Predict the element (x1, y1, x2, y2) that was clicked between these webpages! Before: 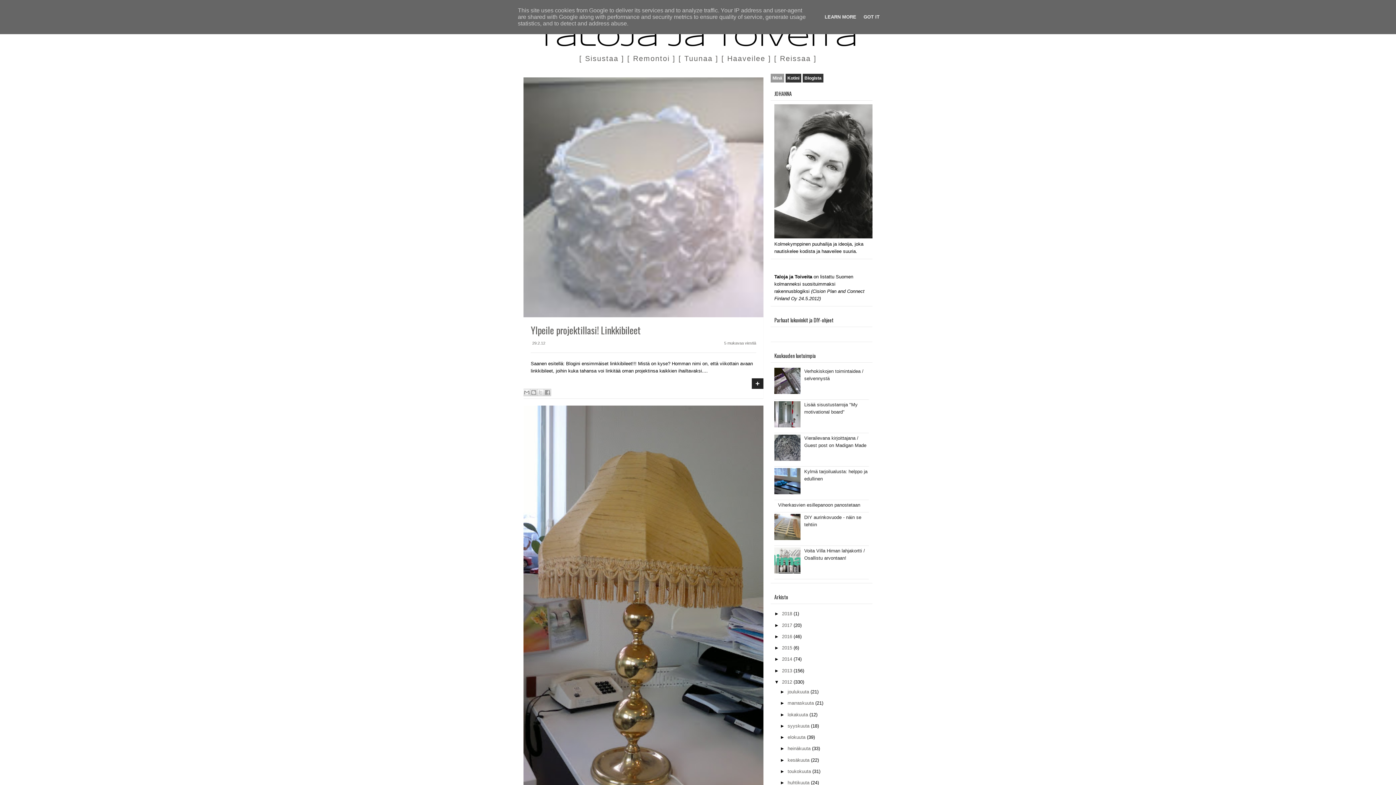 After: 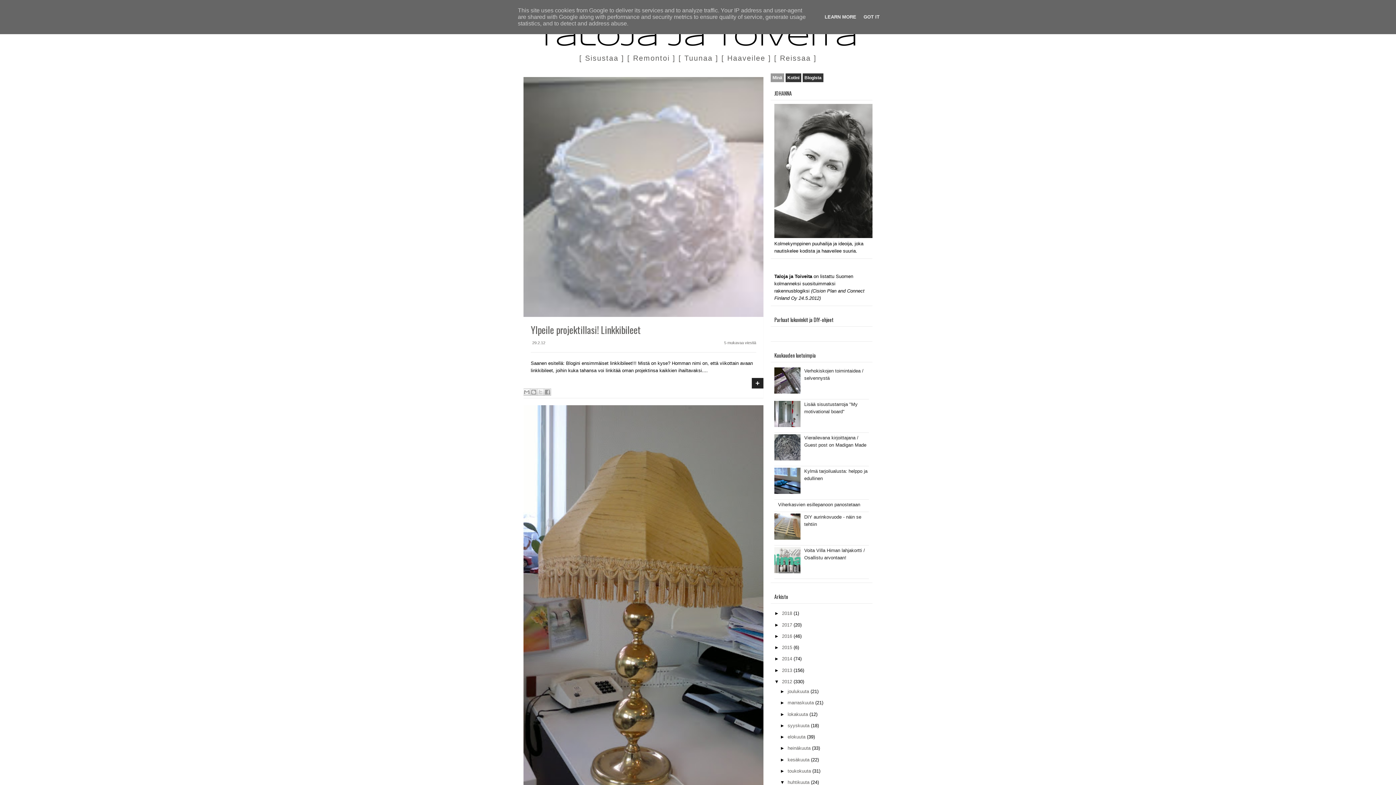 Action: bbox: (780, 780, 787, 785) label: ►  